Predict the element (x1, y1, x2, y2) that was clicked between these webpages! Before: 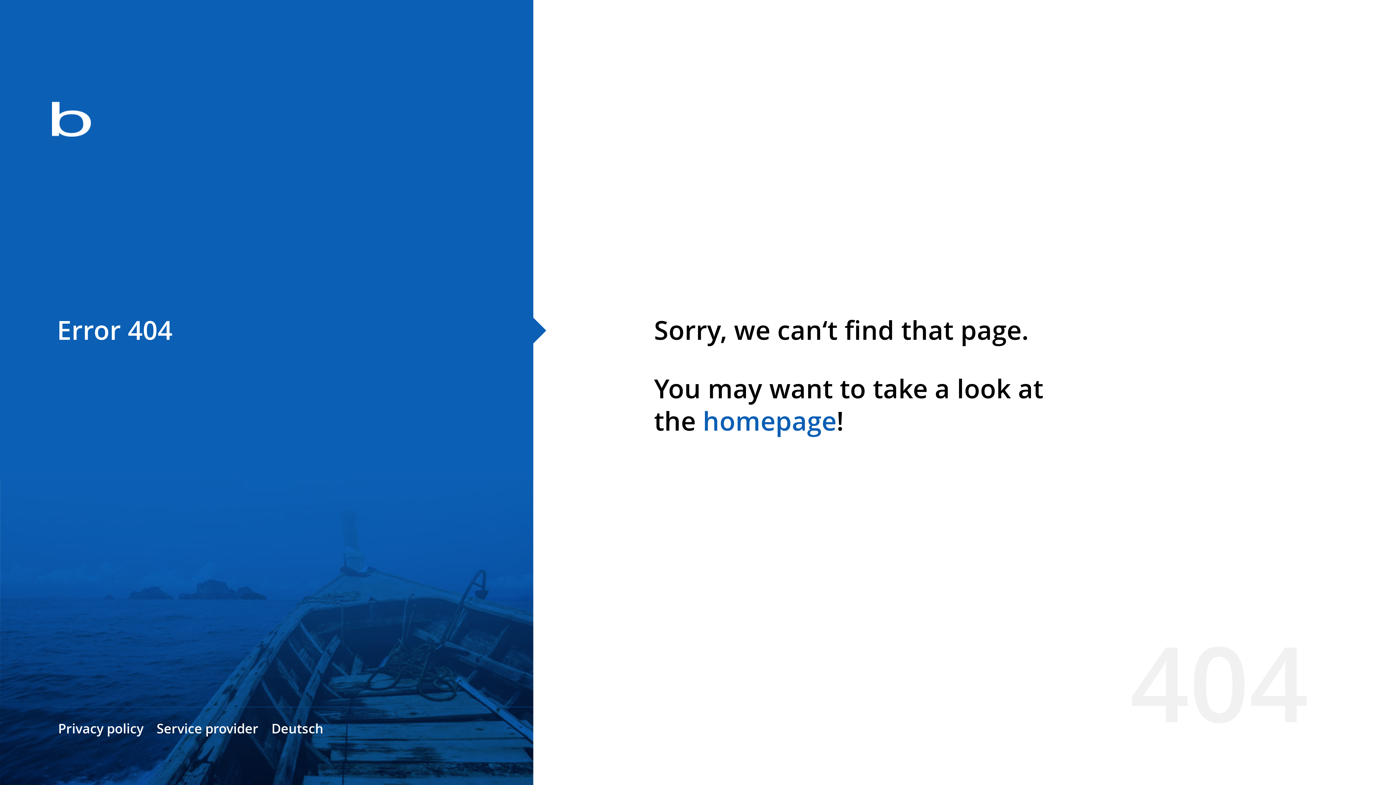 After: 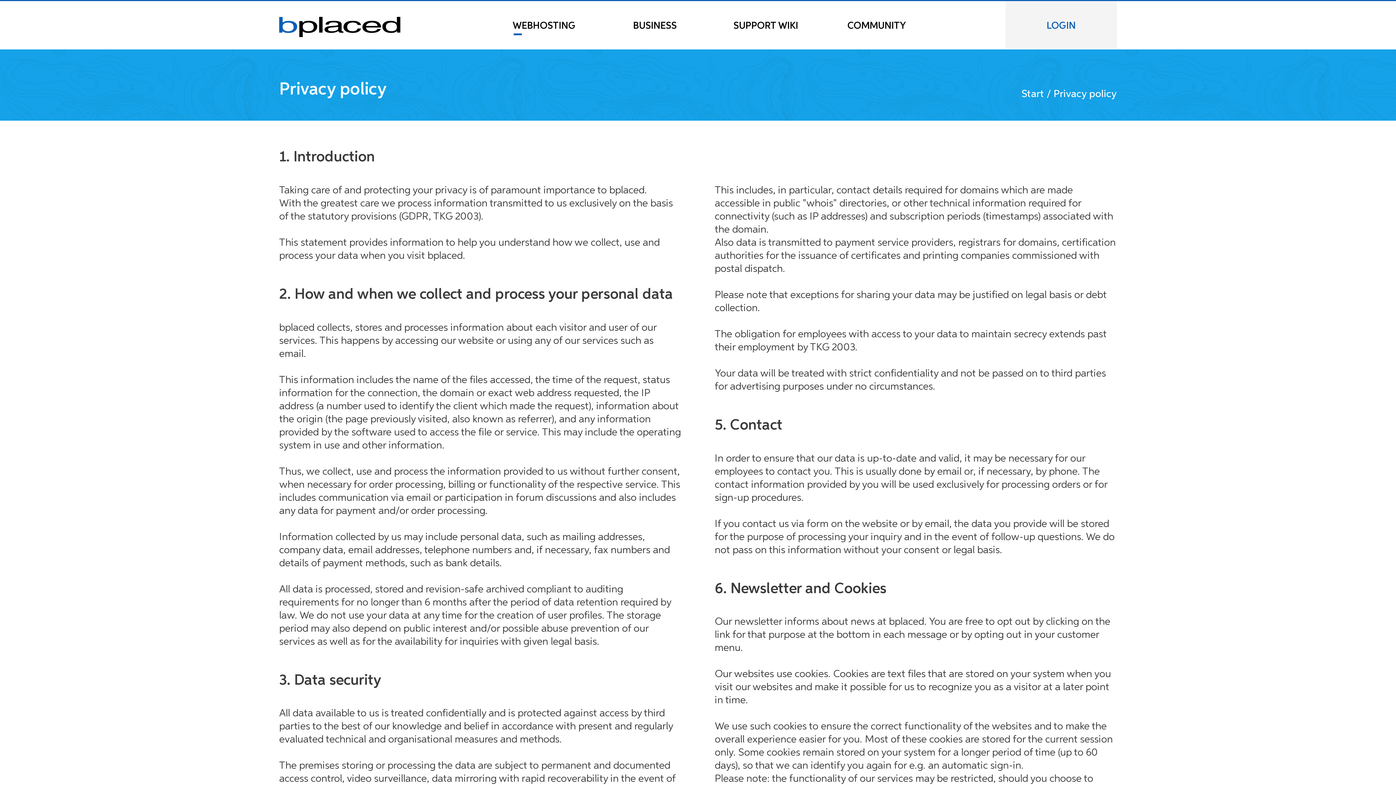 Action: label: Privacy policy bbox: (58, 720, 143, 737)